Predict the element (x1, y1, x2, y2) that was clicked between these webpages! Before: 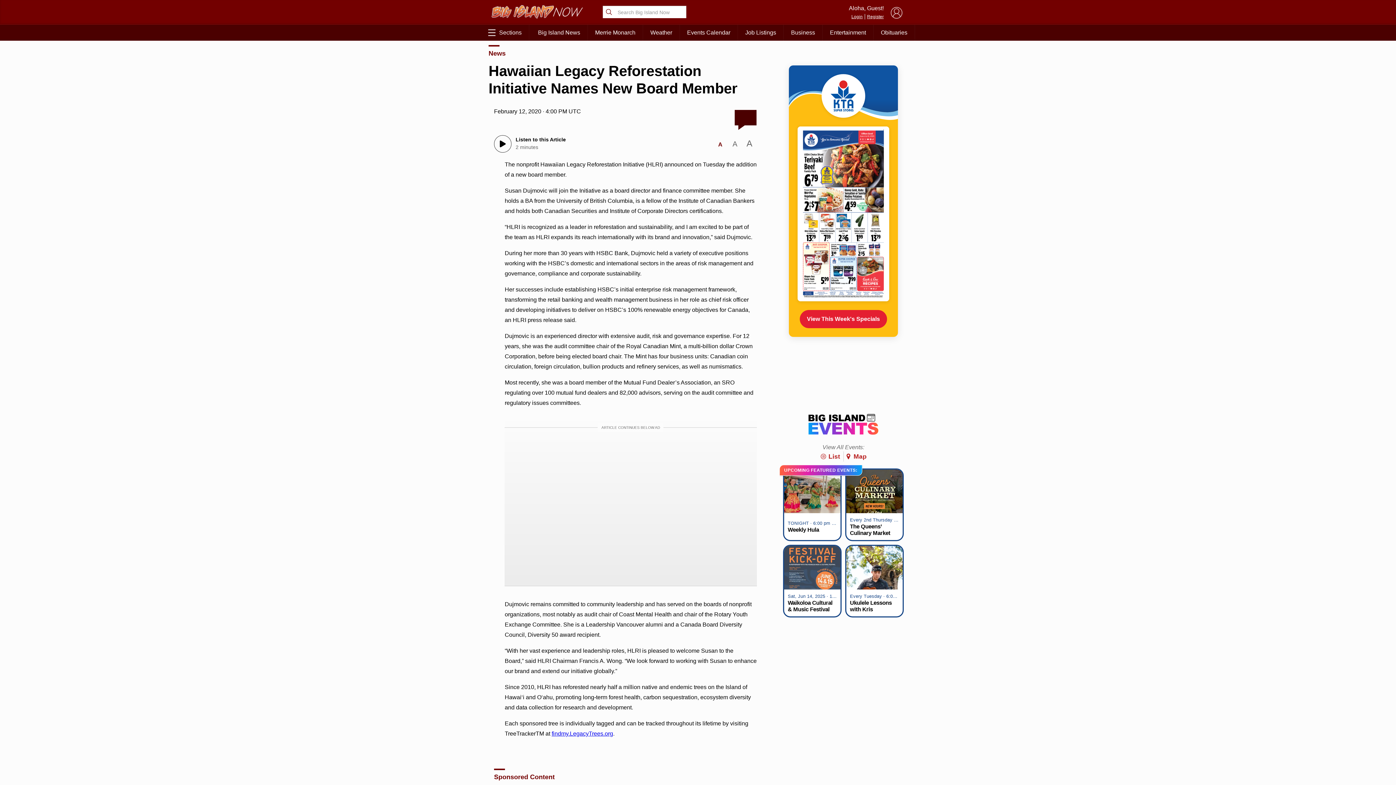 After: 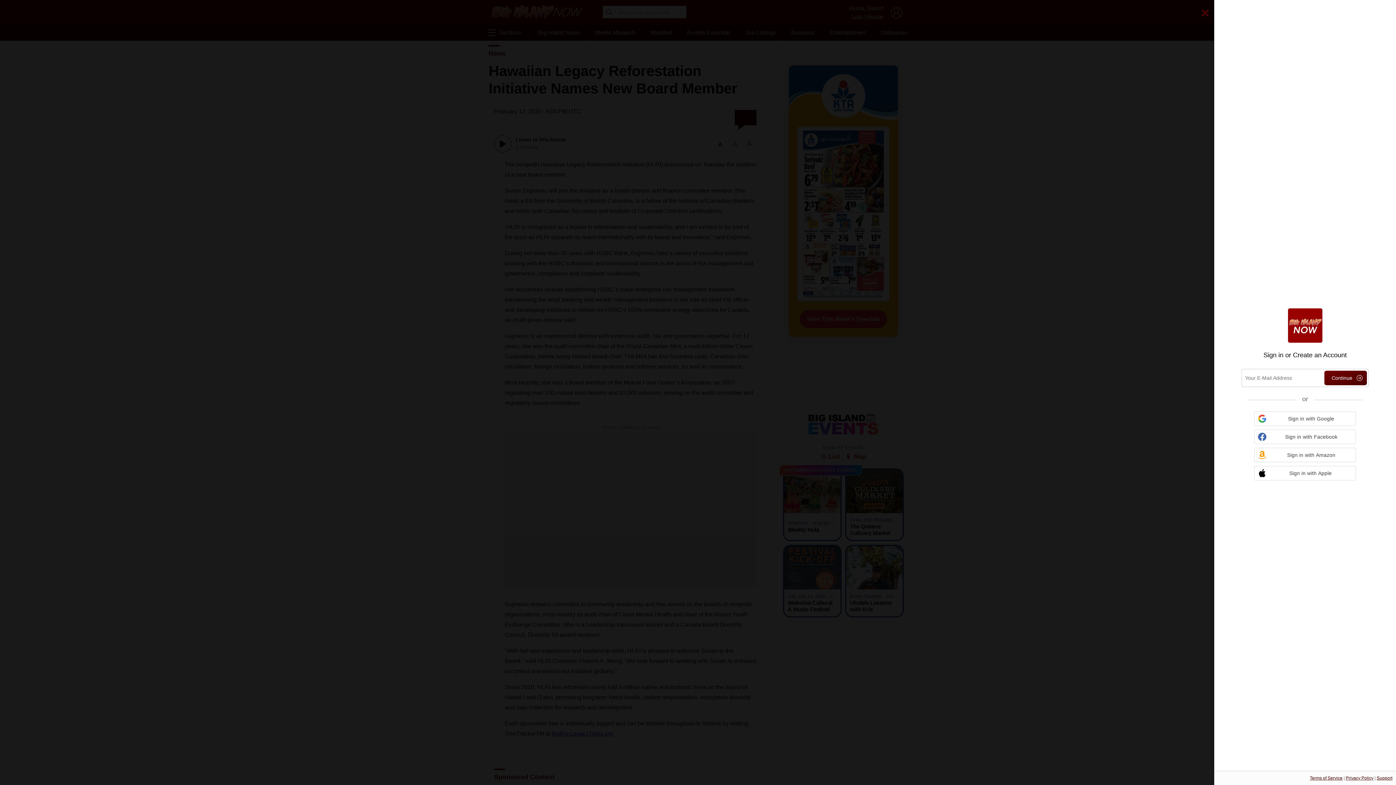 Action: label: Register bbox: (867, 14, 884, 19)